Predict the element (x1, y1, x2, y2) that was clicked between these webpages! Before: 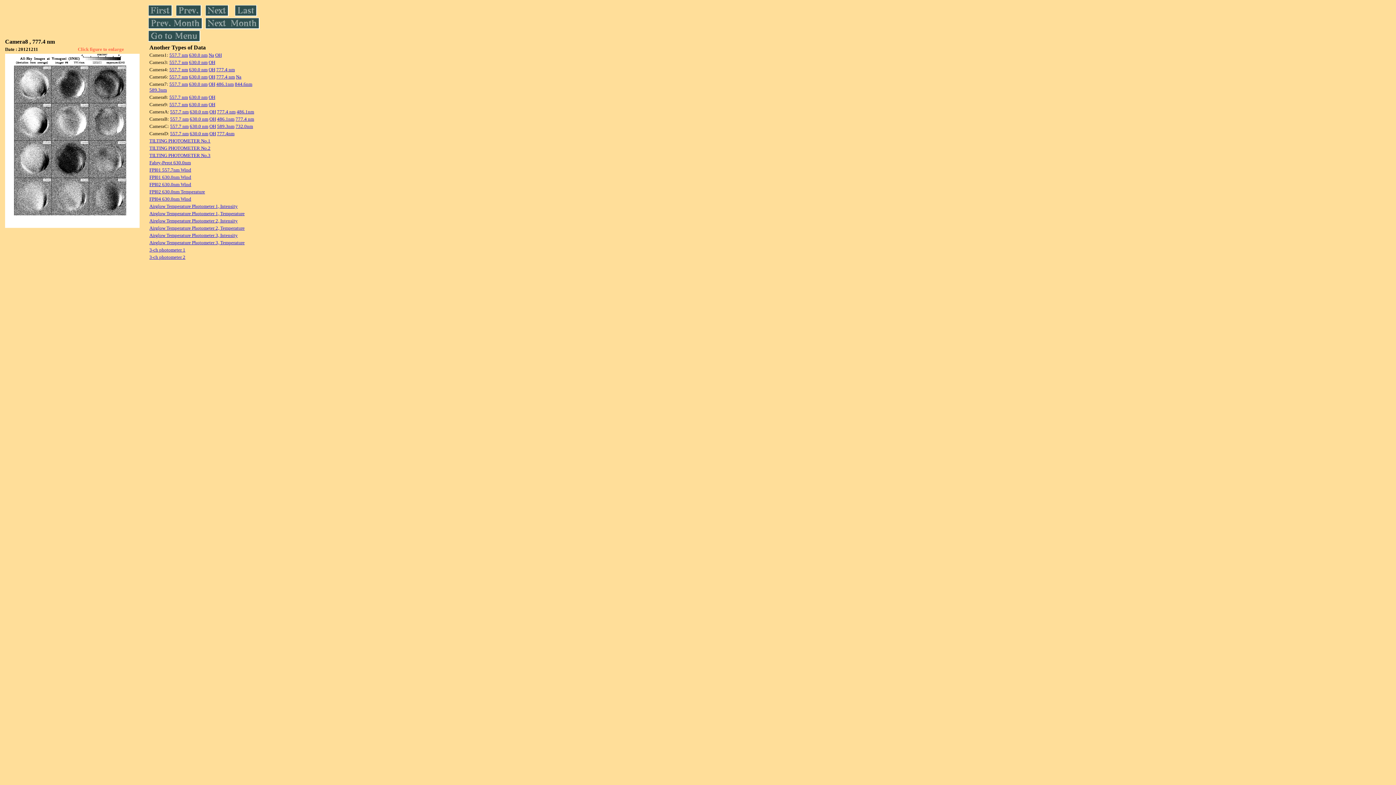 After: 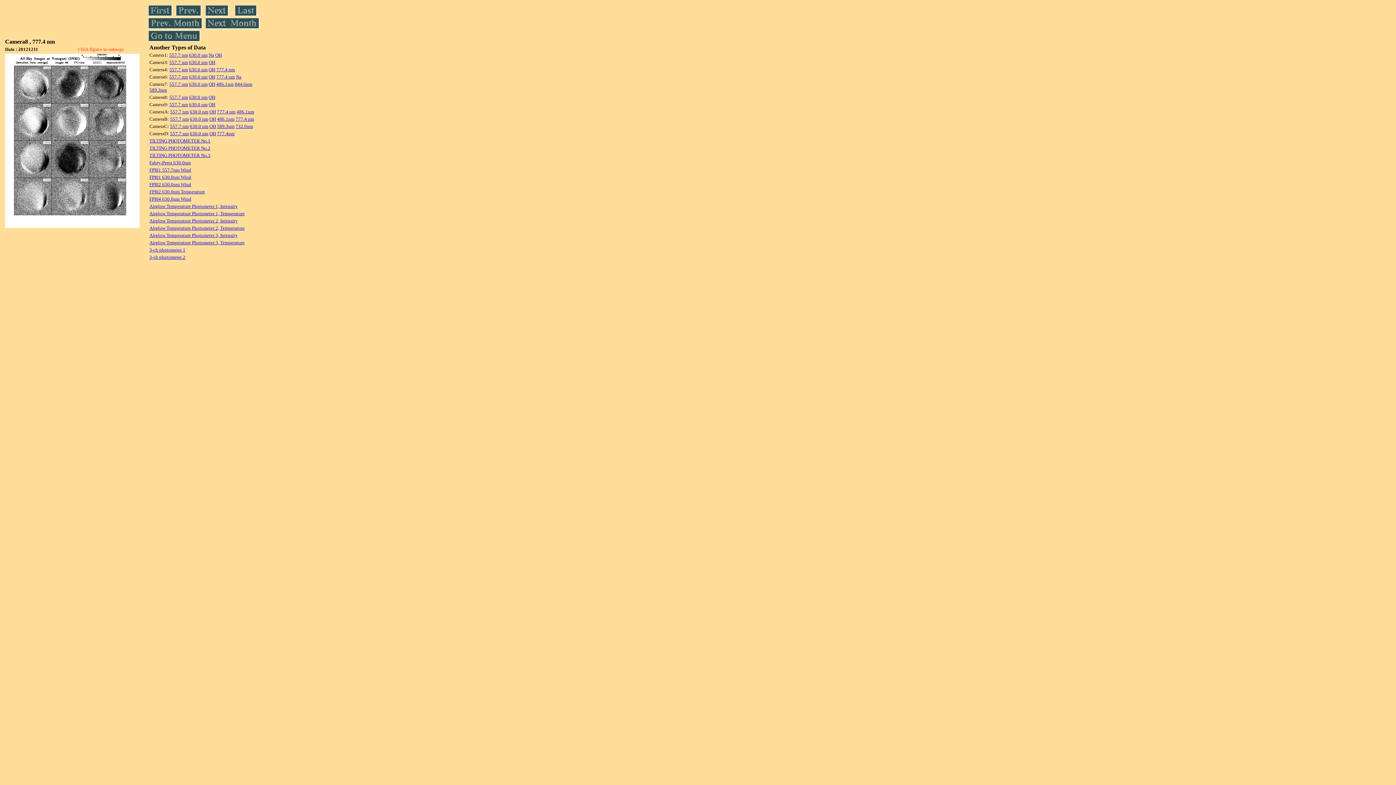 Action: bbox: (170, 116, 188, 121) label: 557.7 nm